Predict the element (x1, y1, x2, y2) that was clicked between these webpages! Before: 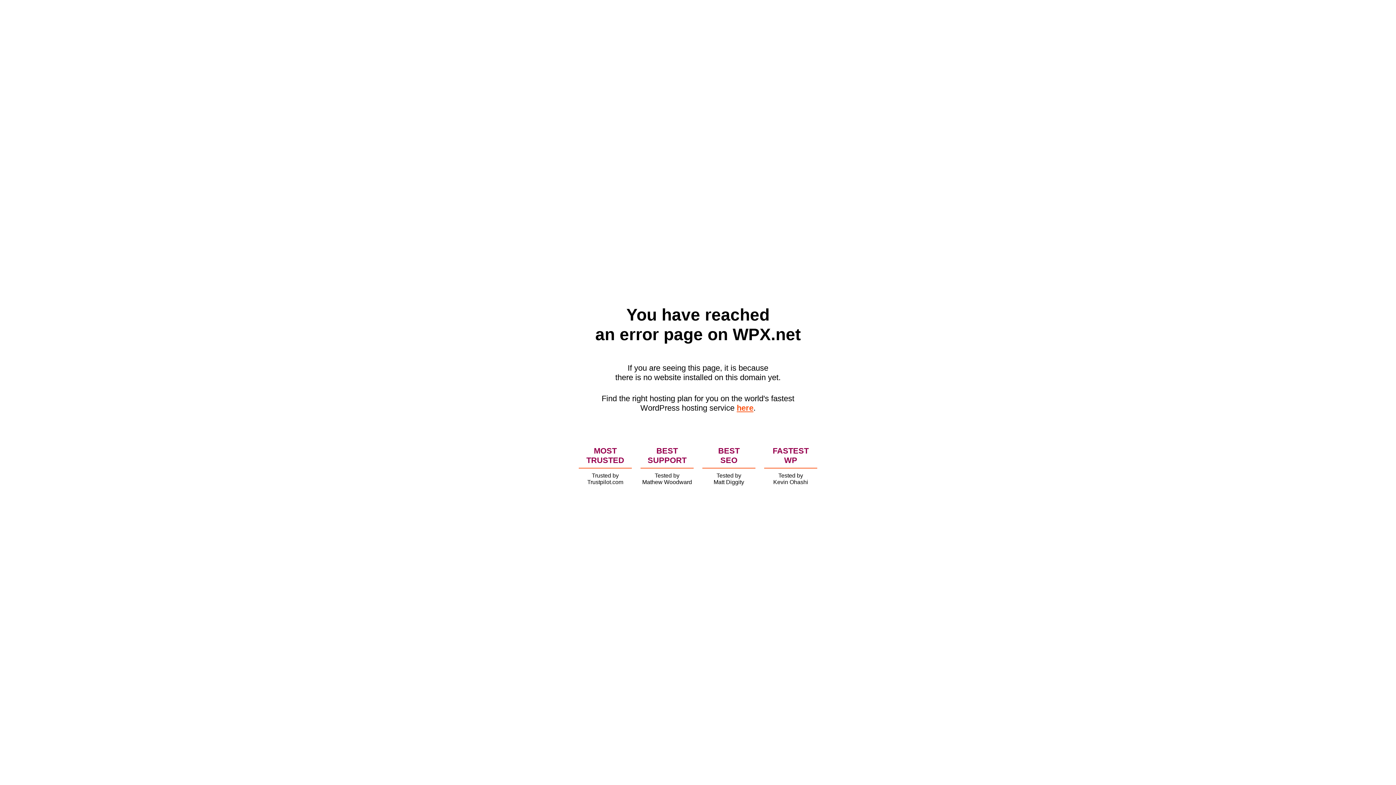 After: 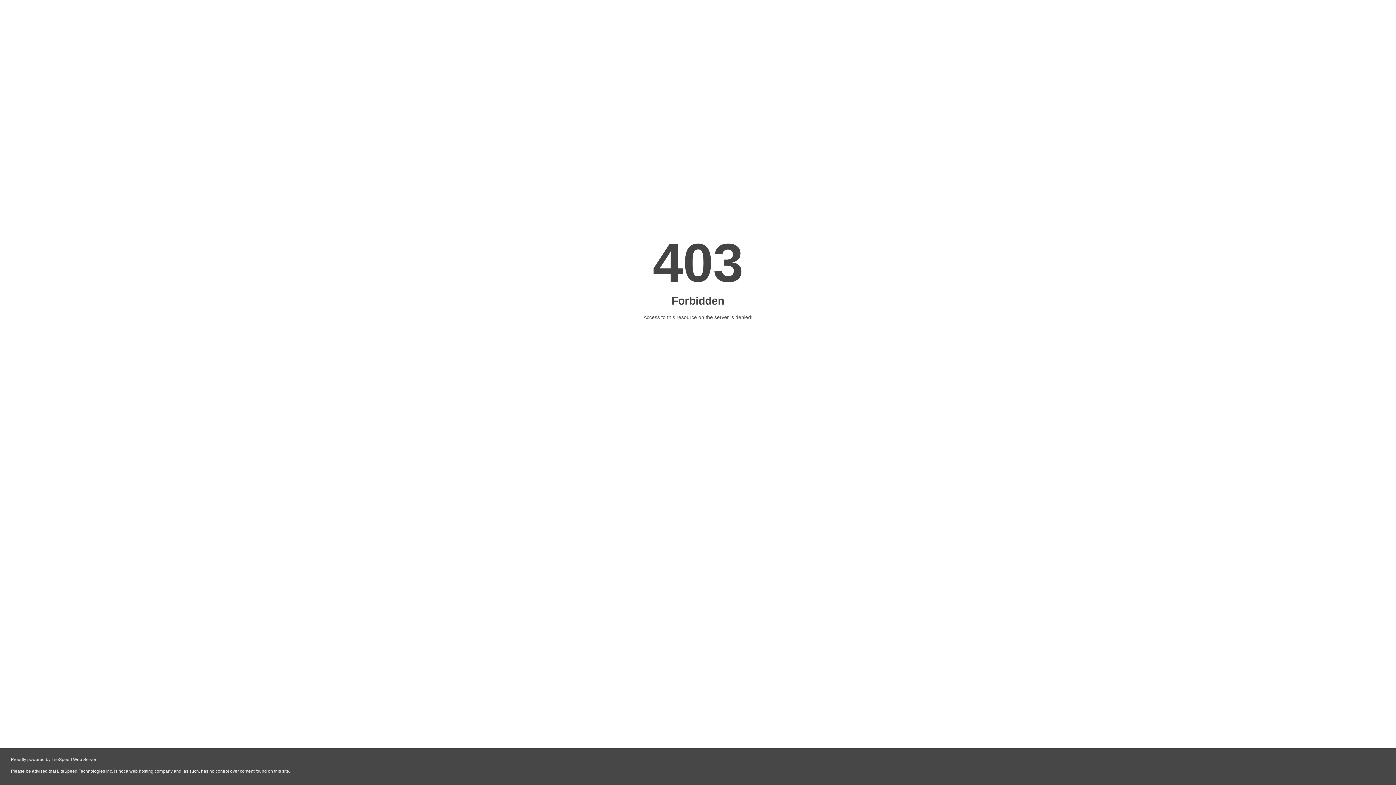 Action: bbox: (736, 403, 753, 412) label: here